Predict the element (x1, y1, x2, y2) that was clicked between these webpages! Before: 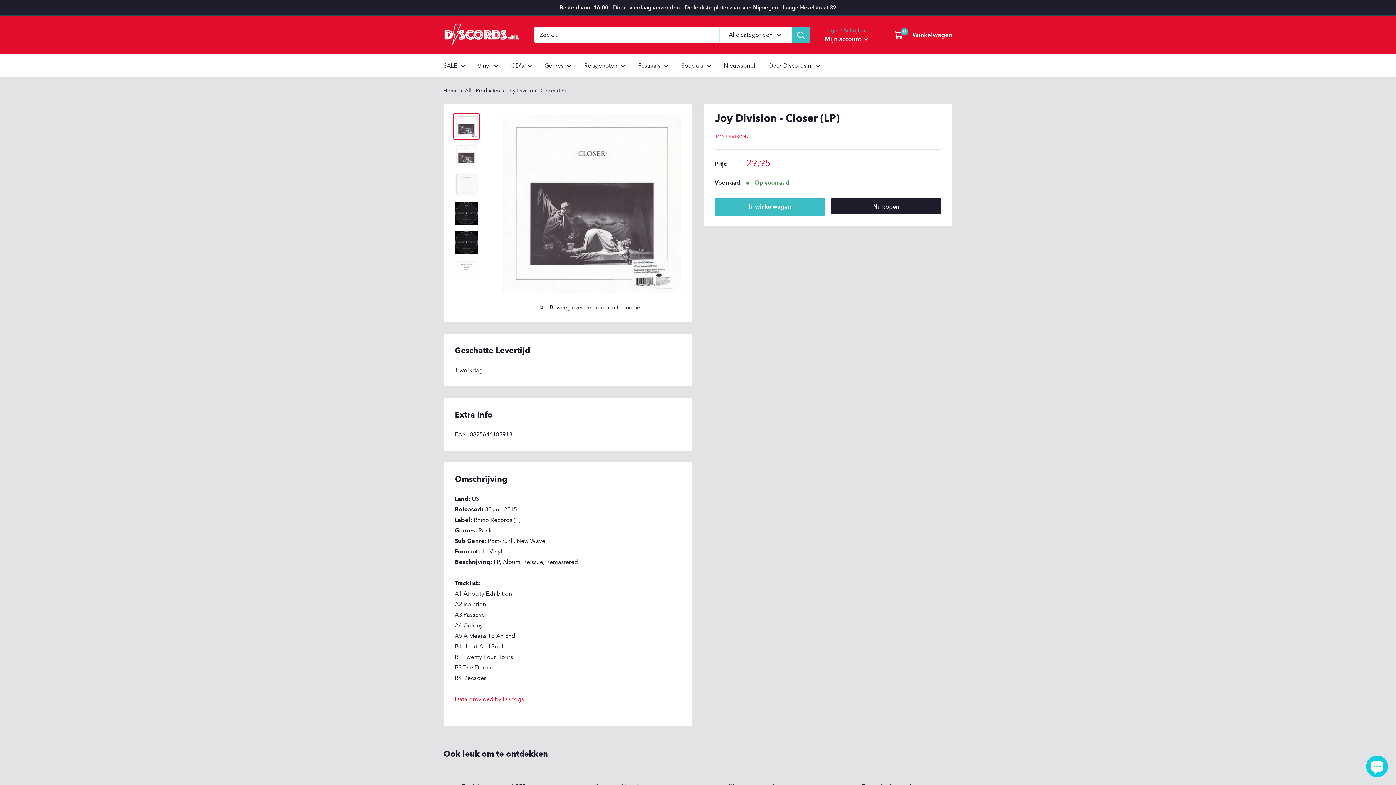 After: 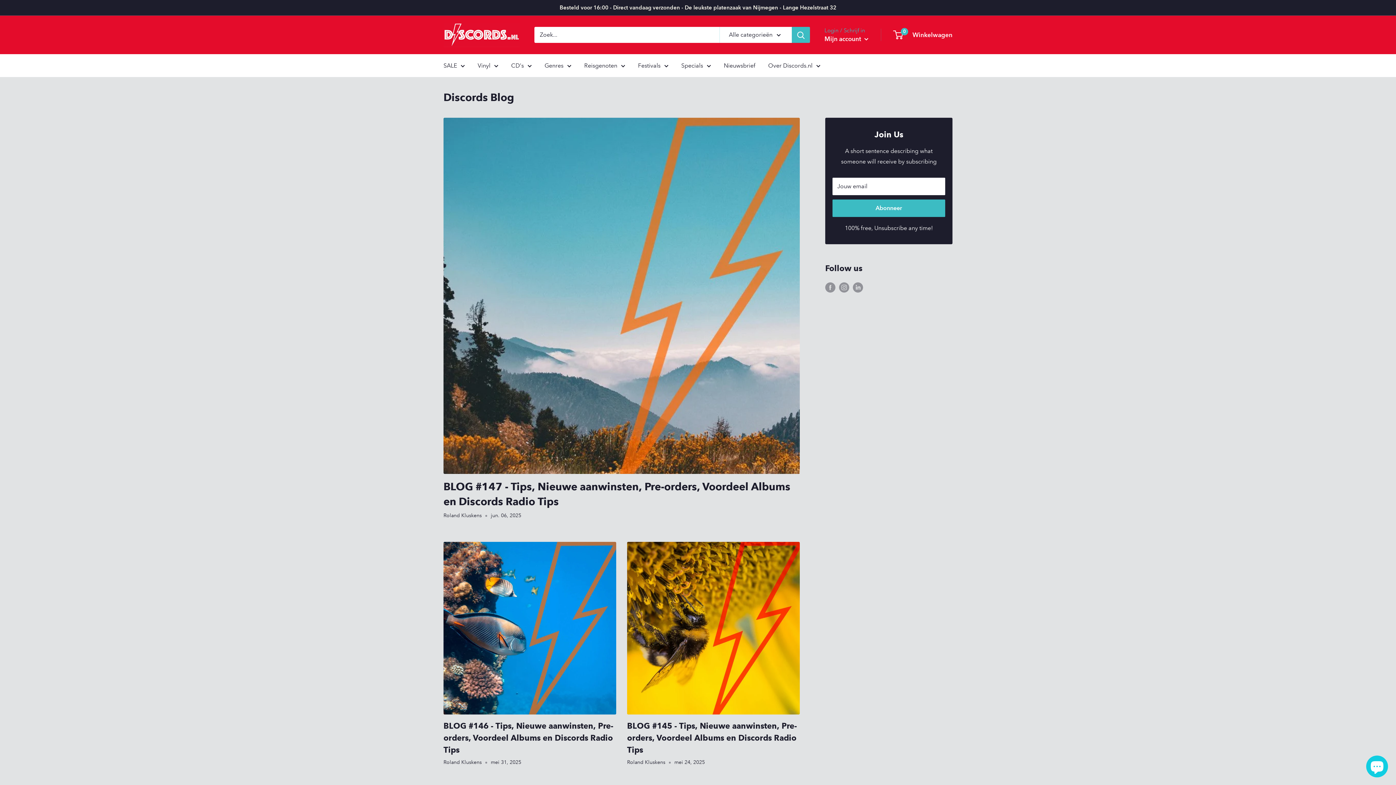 Action: bbox: (724, 60, 755, 70) label: Nieuwsbrief